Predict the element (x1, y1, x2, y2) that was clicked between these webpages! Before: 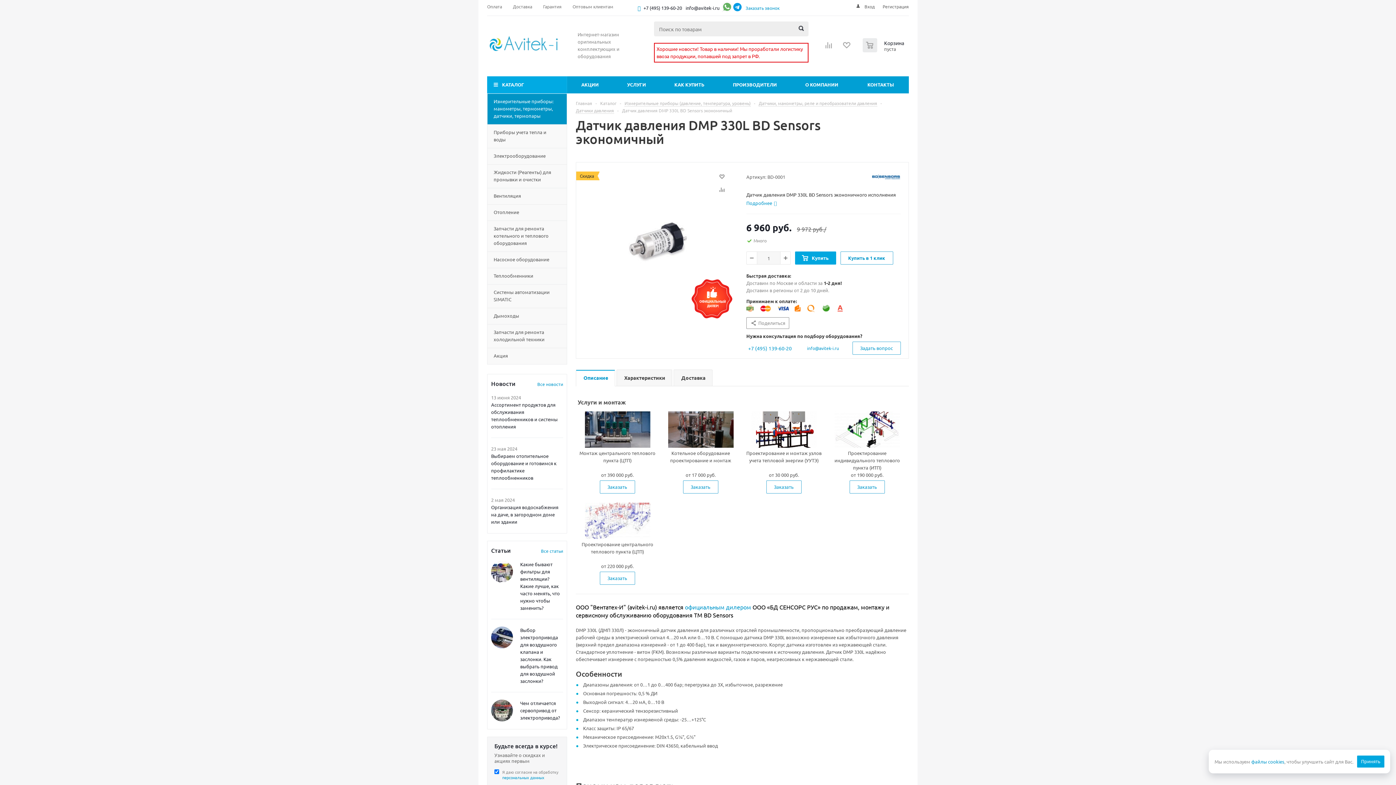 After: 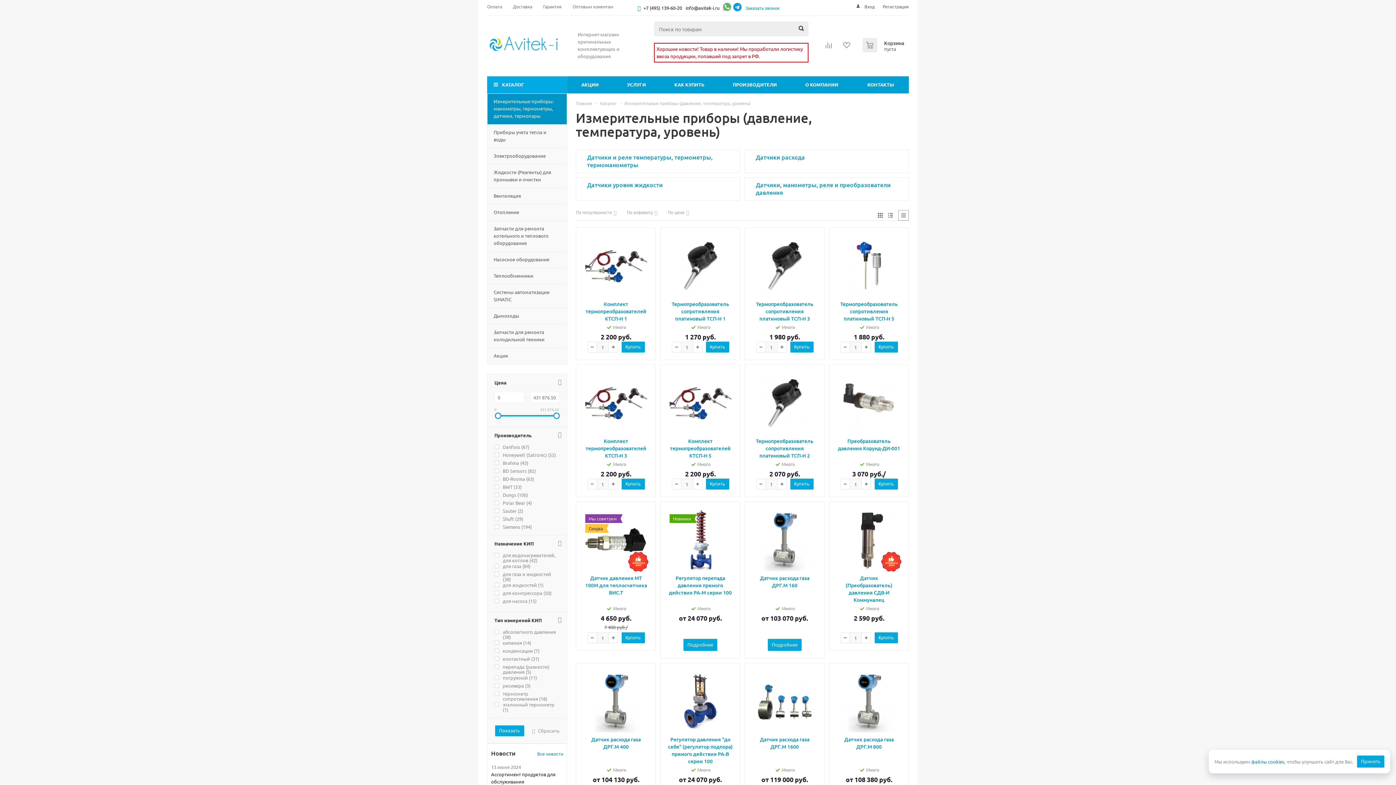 Action: bbox: (624, 100, 750, 106) label: Измерительные приборы (давление, температура, уровень)